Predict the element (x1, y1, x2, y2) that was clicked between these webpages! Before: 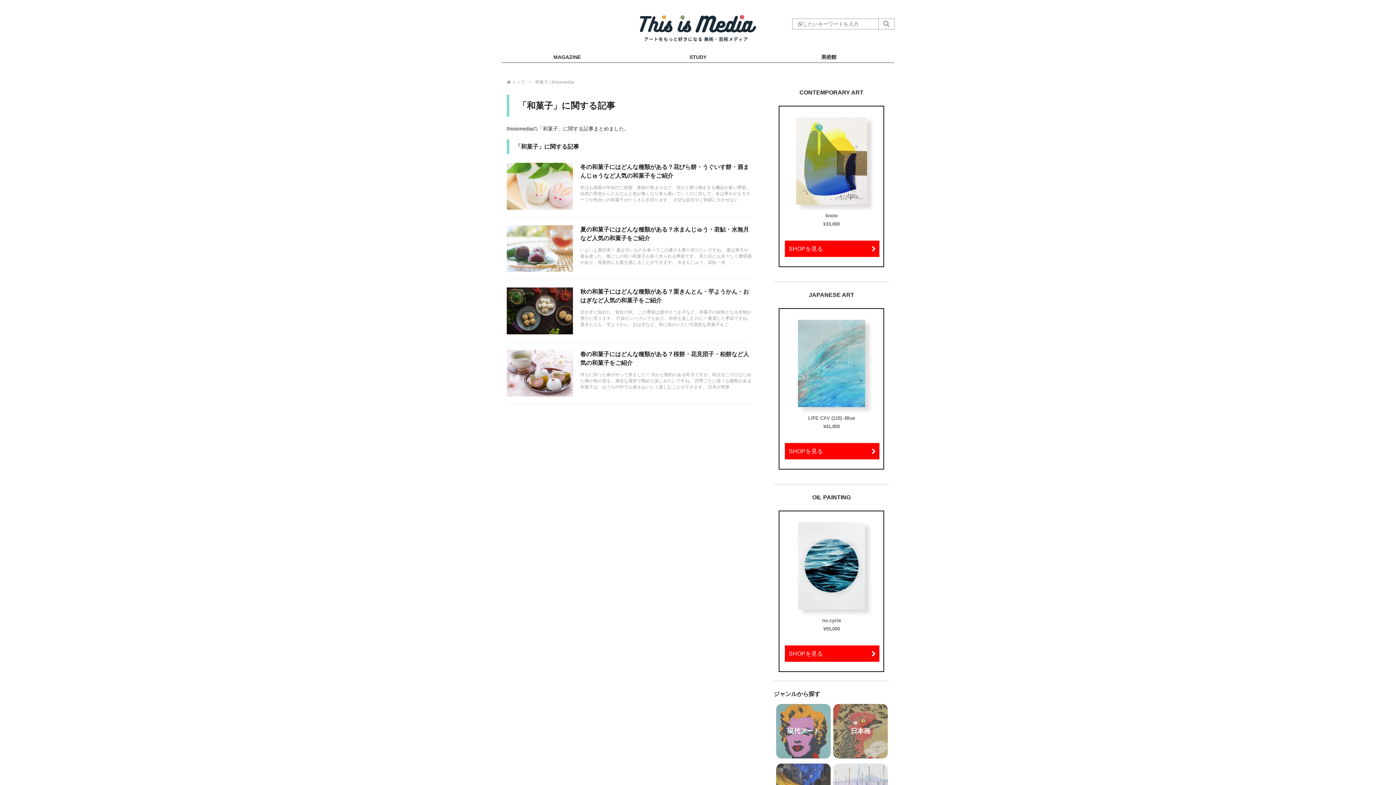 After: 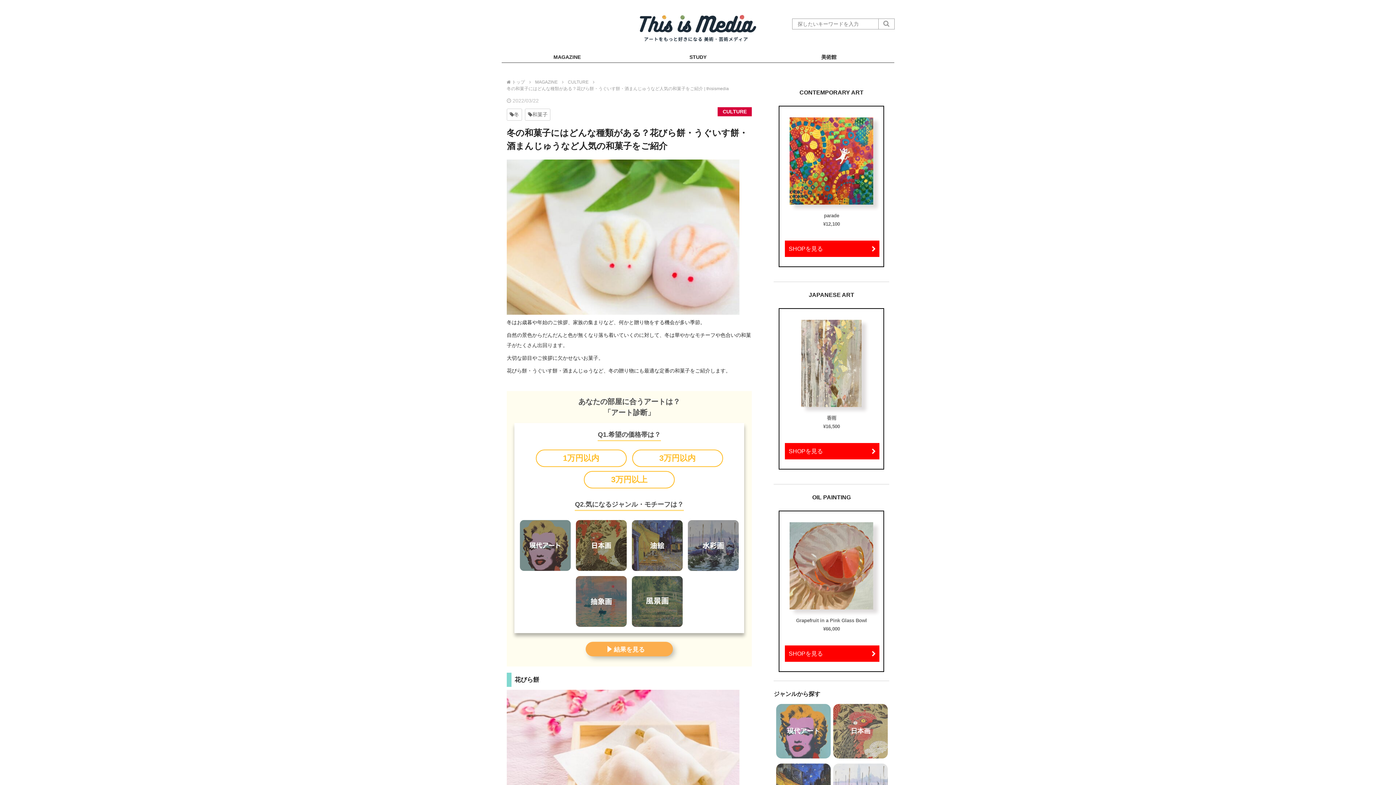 Action: label: 冬の和菓子にはどんな種類がある？花びら餅・うぐいす餅・酒まんじゅうなど人気の和菓子をご紹介

冬はお歳暮や年始のご挨拶、家族の集まりなど、何かと贈り物をする機会が多い季節。 自然の景色からだんだんと色が無くなり落ち着いていくのに対して、冬は華やかなモチーフや色合いの和菓子がたくさん出回ります。 大切な節目やご挨拶に欠かせない bbox: (506, 162, 752, 217)